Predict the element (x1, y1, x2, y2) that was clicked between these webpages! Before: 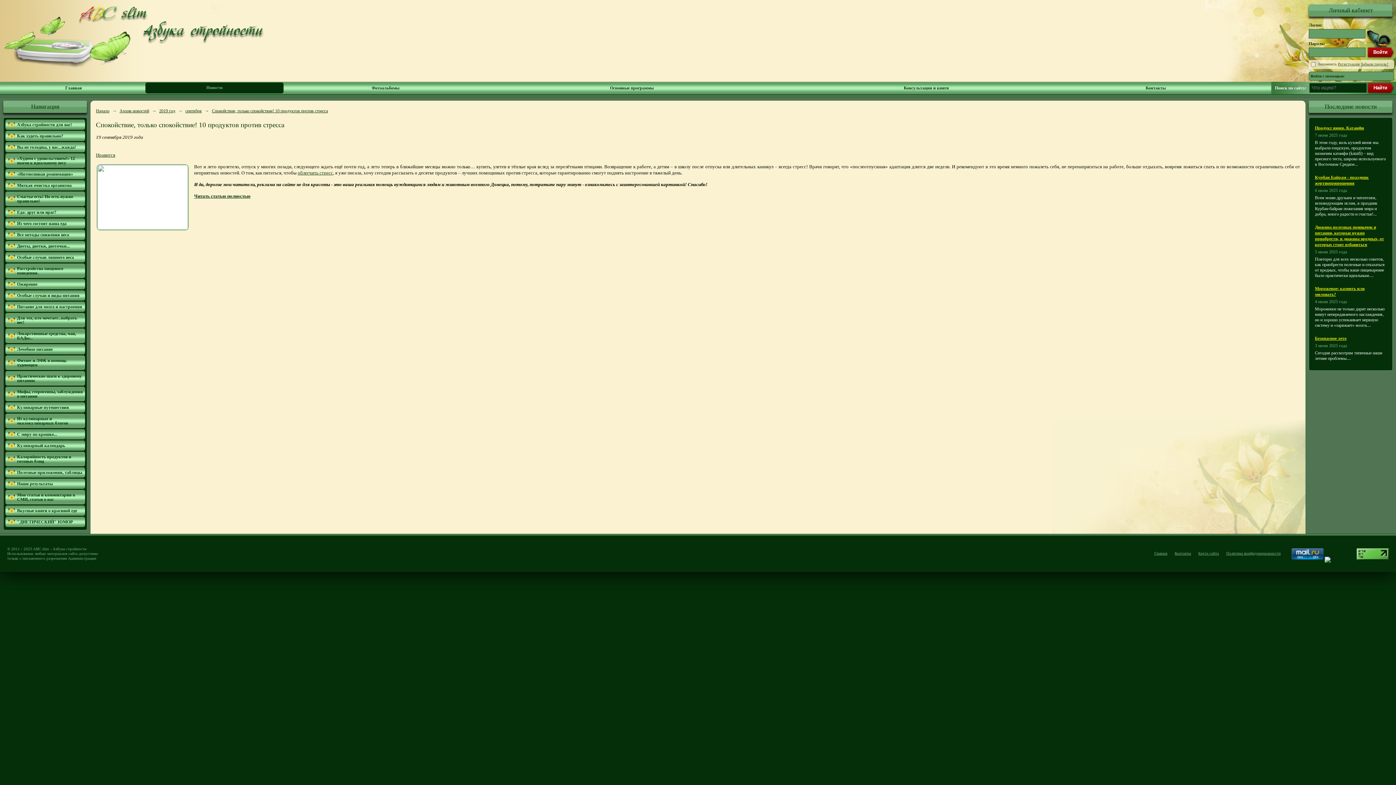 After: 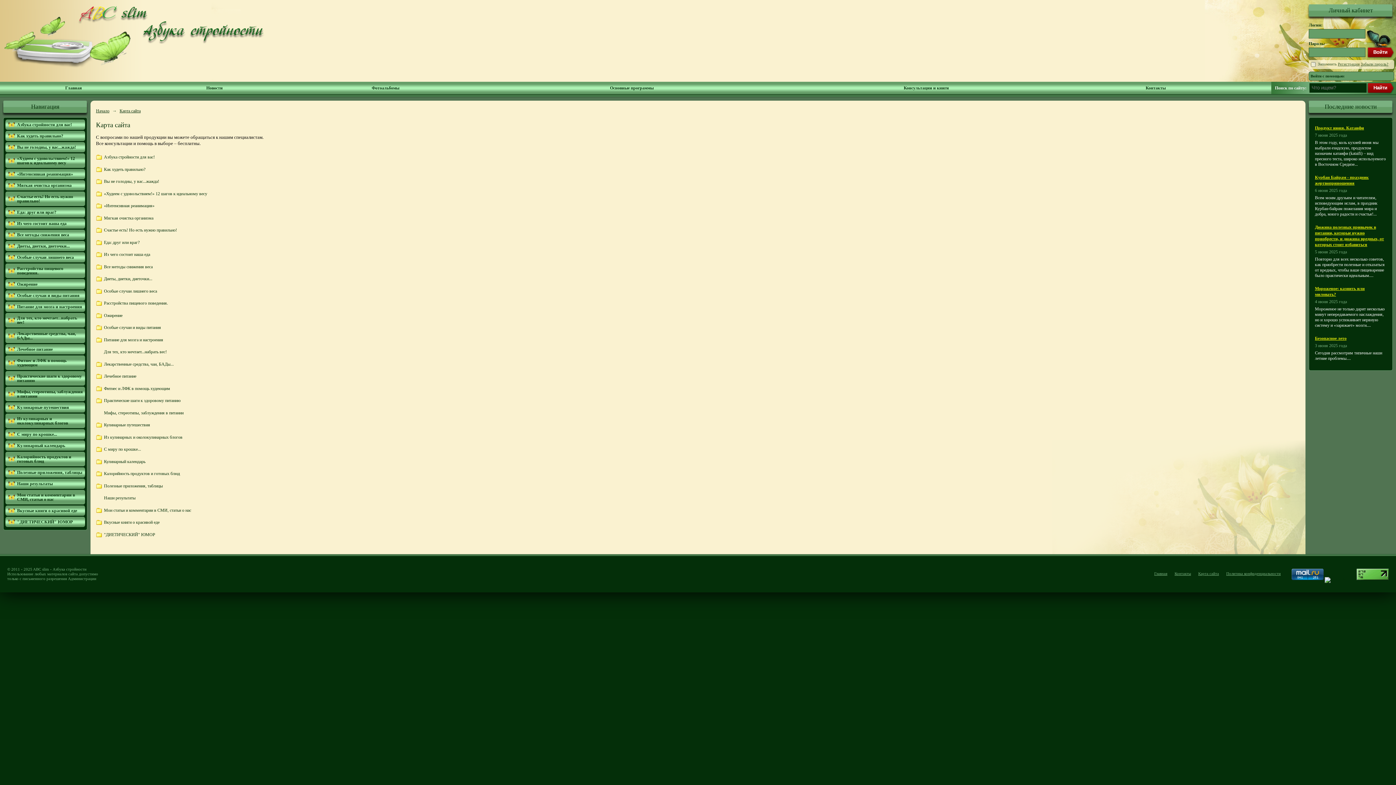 Action: label: Карта сайта bbox: (1198, 551, 1219, 555)